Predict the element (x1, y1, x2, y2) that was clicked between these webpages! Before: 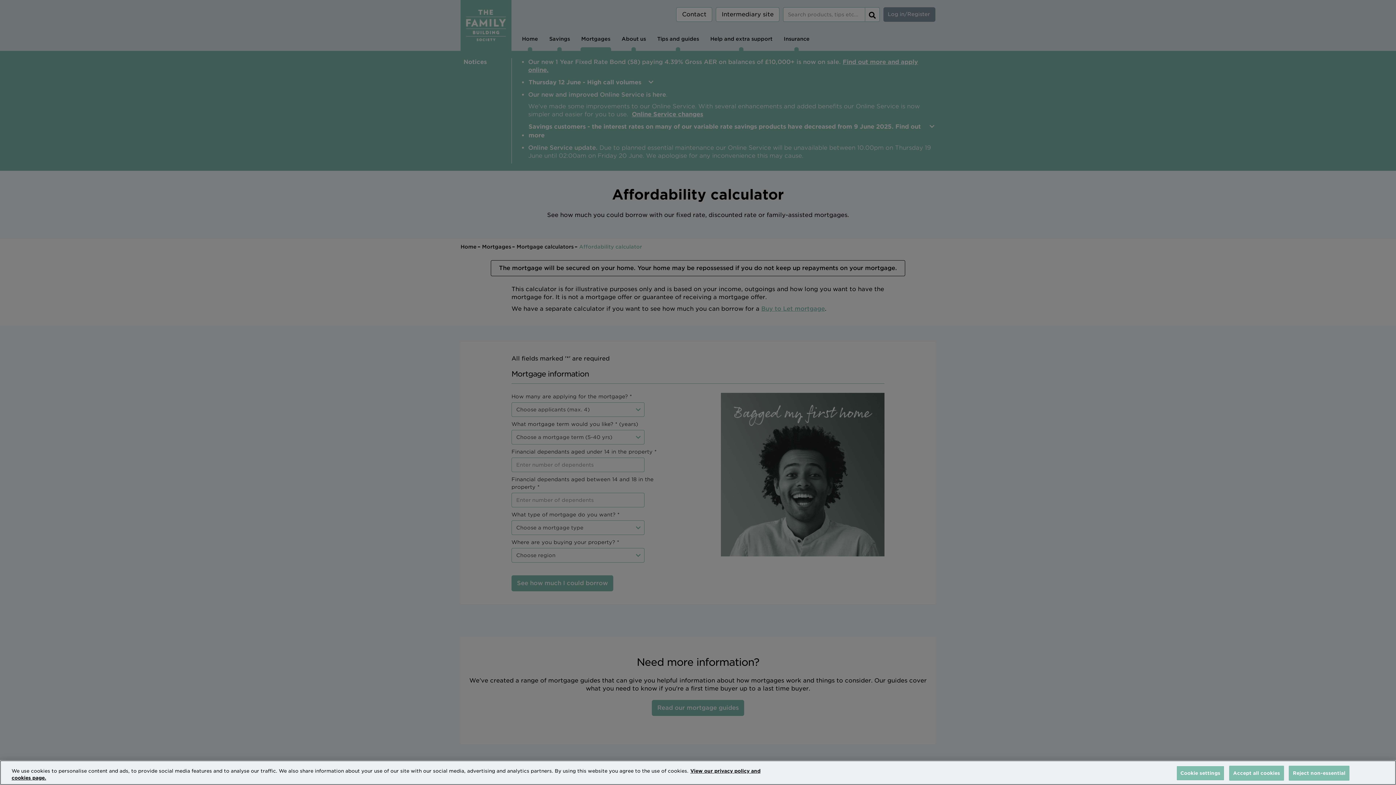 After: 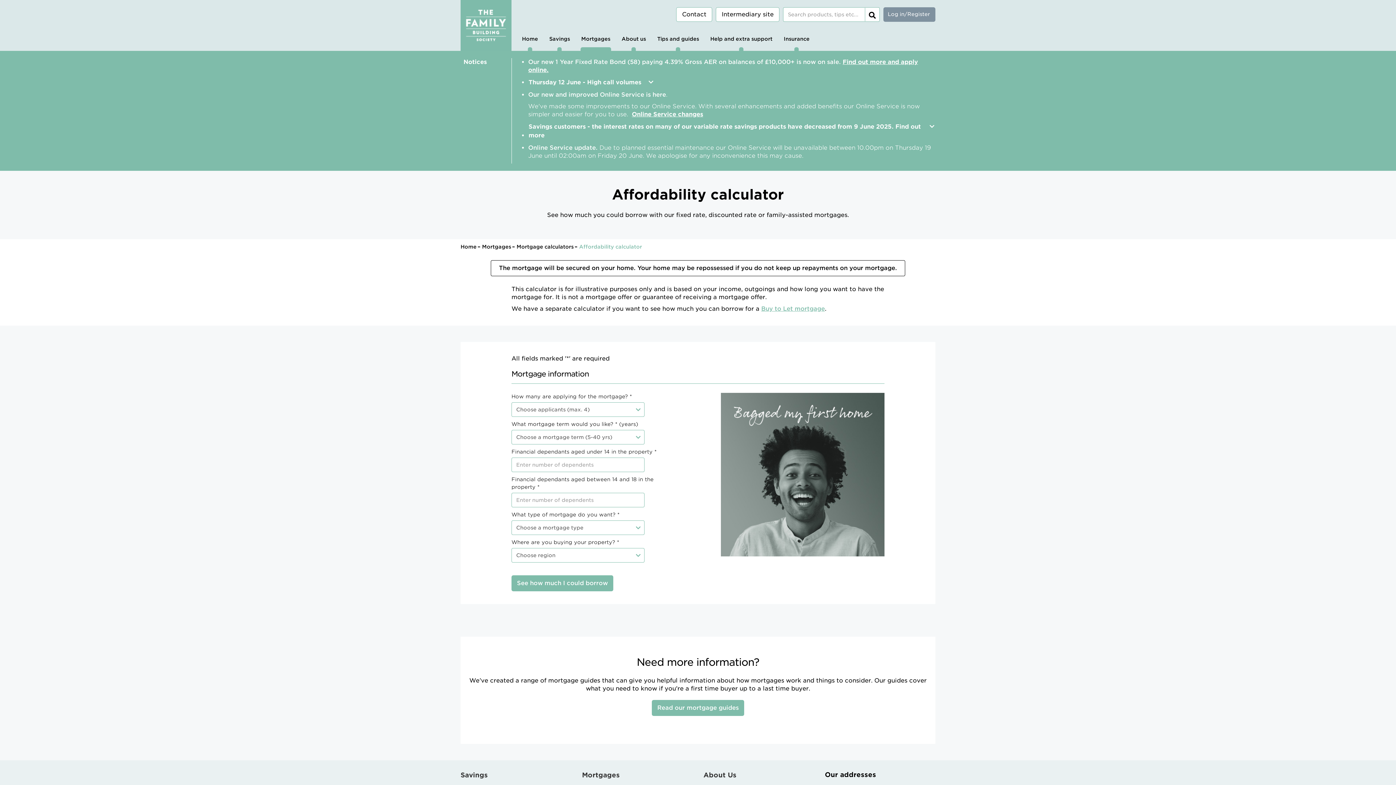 Action: bbox: (1229, 769, 1284, 784) label: Accept all cookies